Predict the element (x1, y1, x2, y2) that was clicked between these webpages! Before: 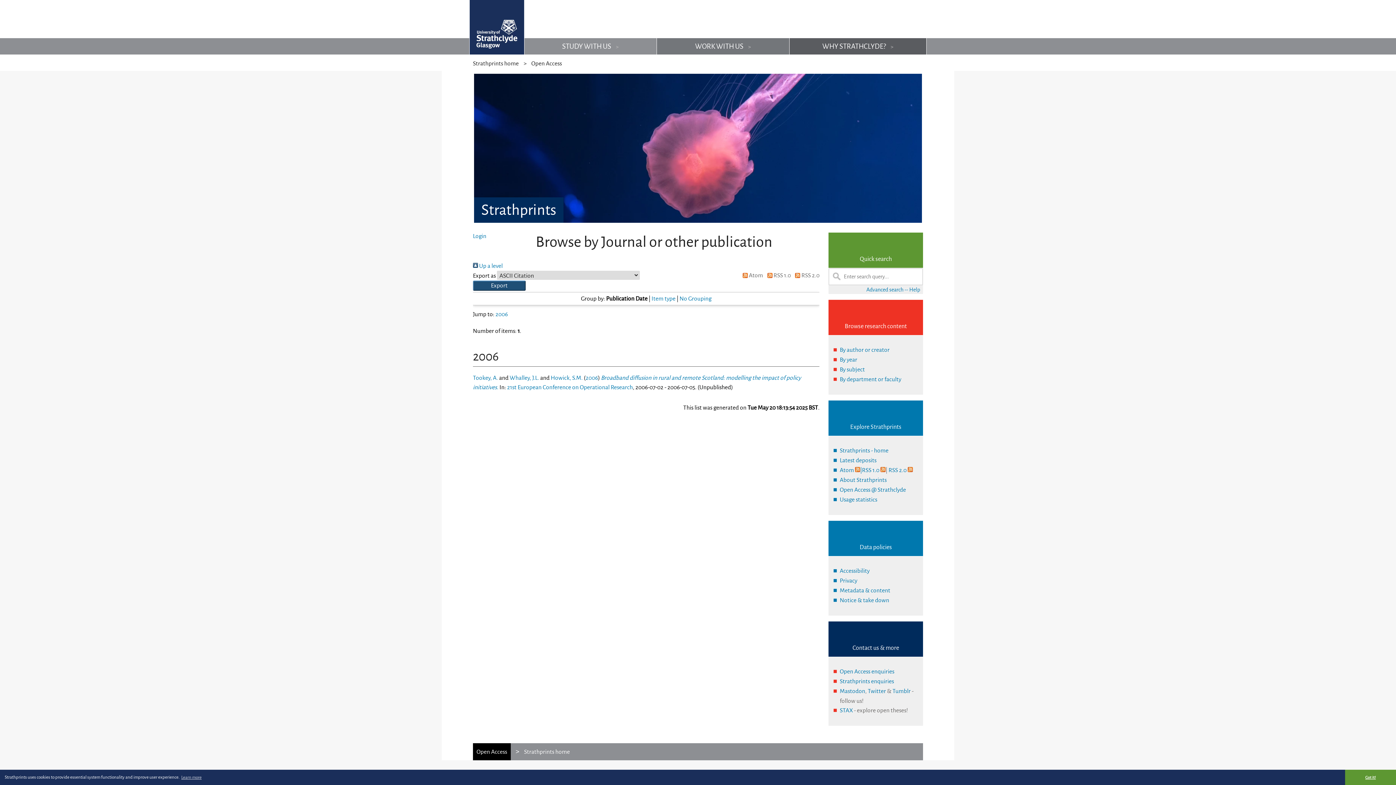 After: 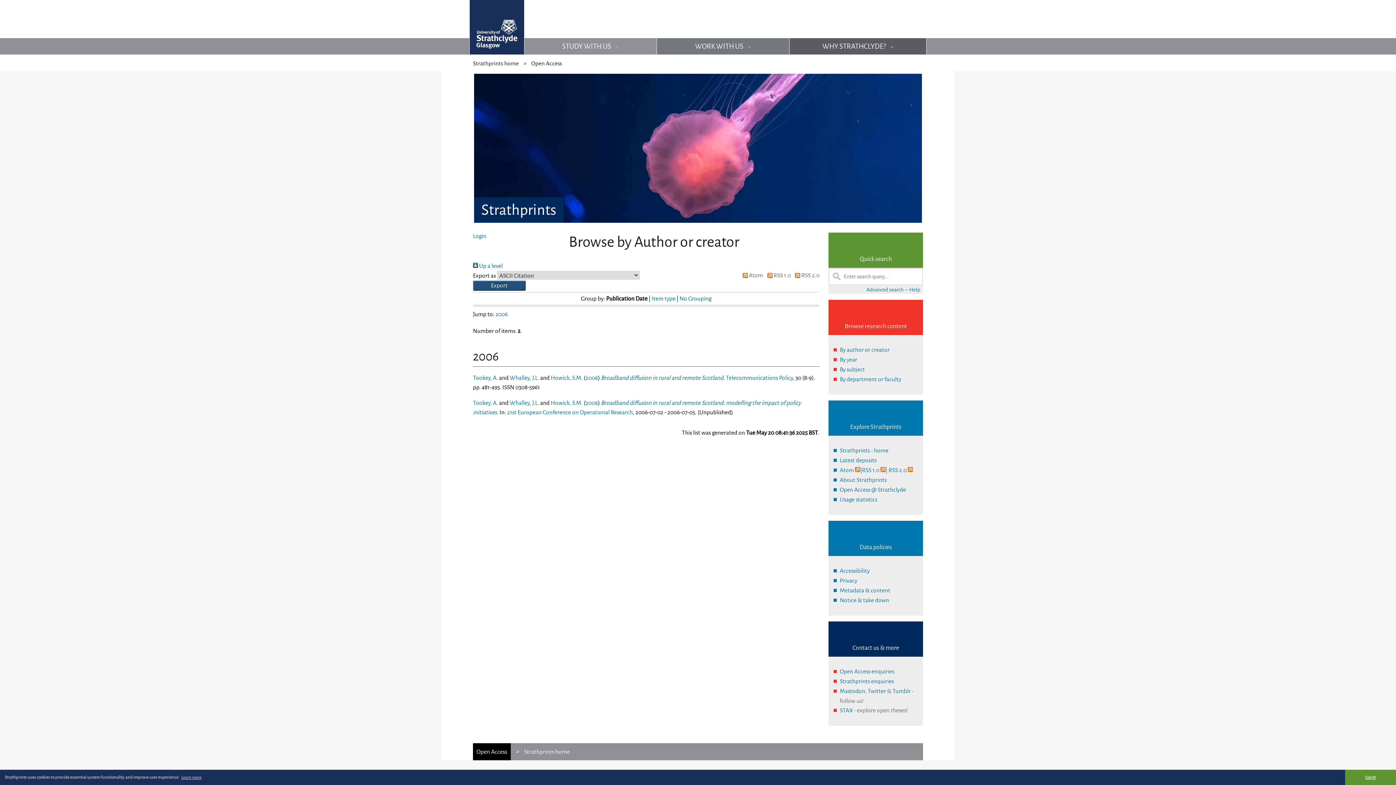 Action: label: Tookey, A. bbox: (473, 374, 498, 381)